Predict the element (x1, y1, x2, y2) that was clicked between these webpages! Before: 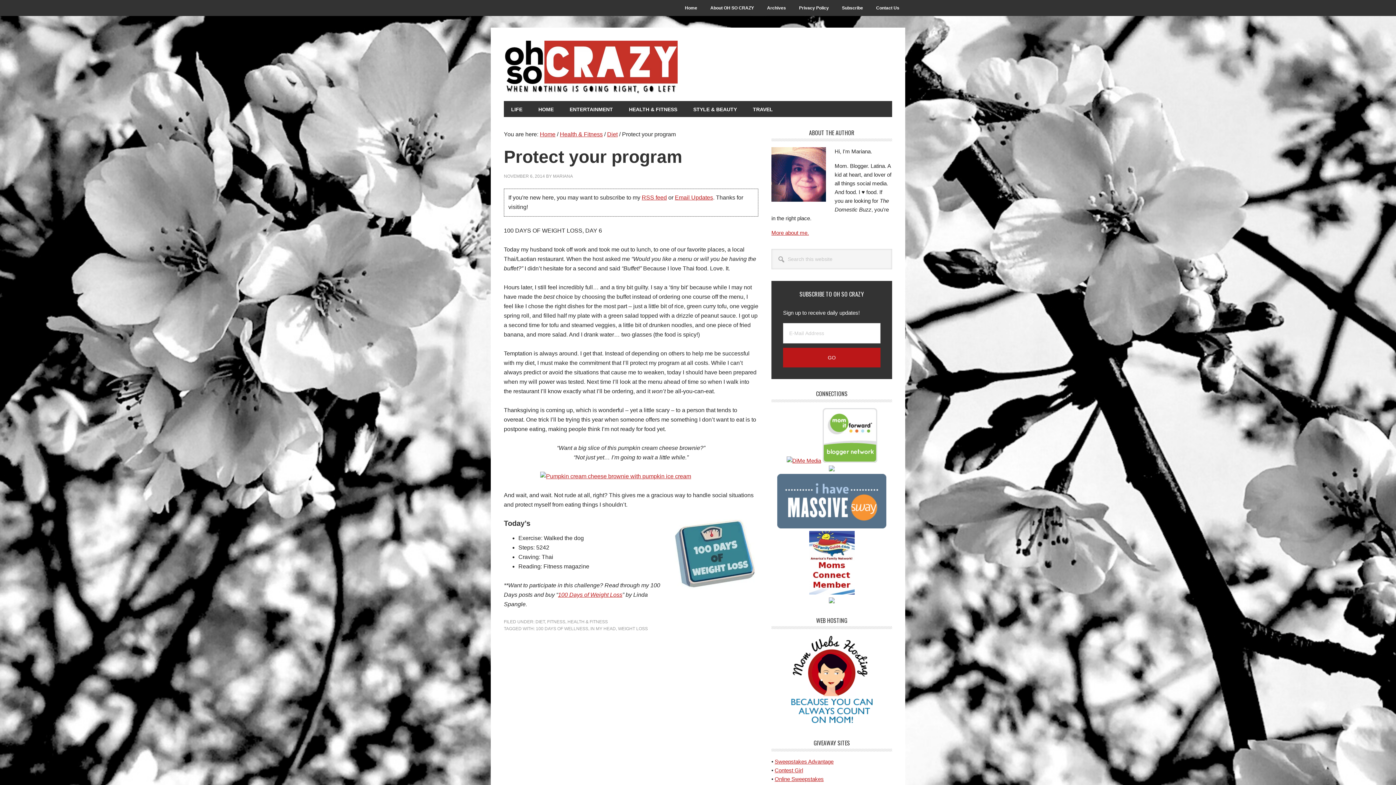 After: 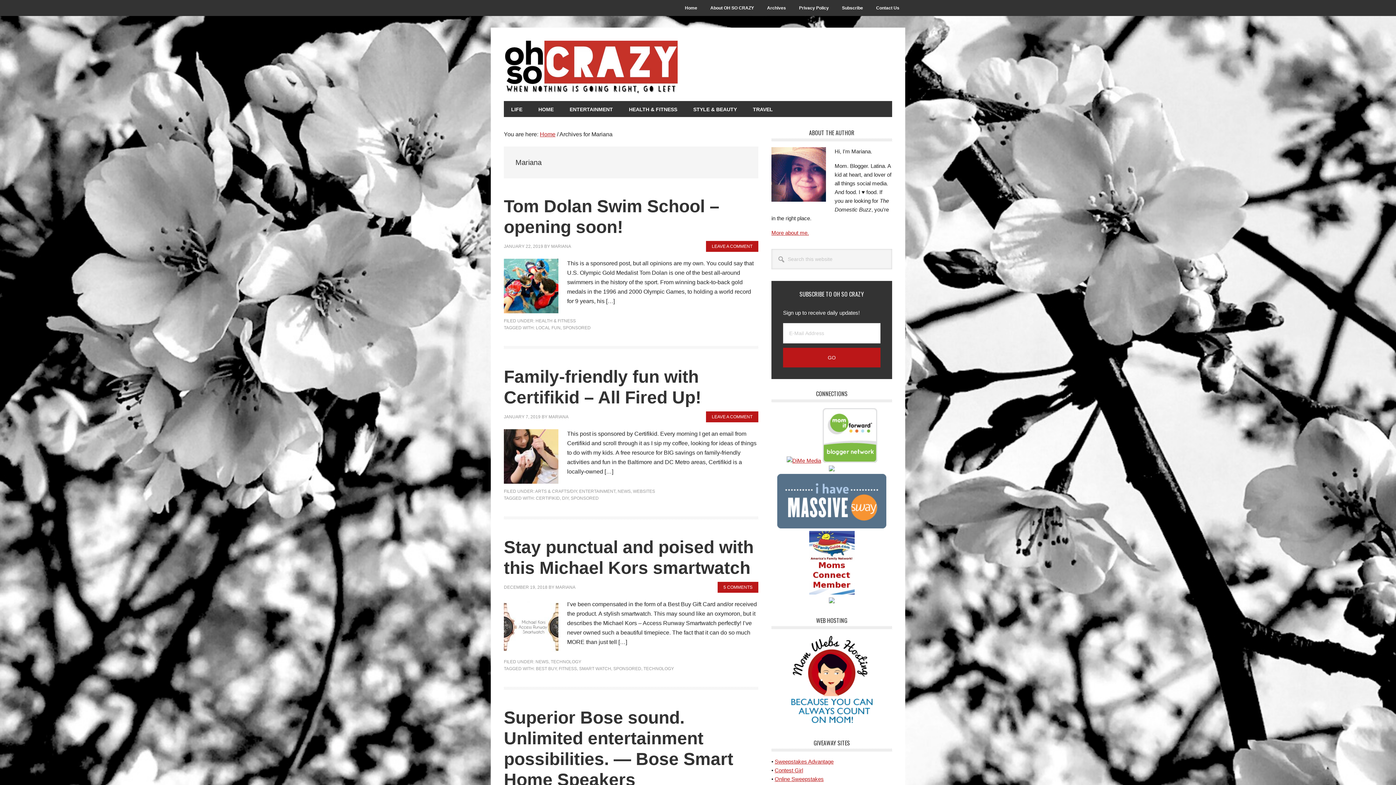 Action: label: MARIANA bbox: (553, 173, 573, 178)